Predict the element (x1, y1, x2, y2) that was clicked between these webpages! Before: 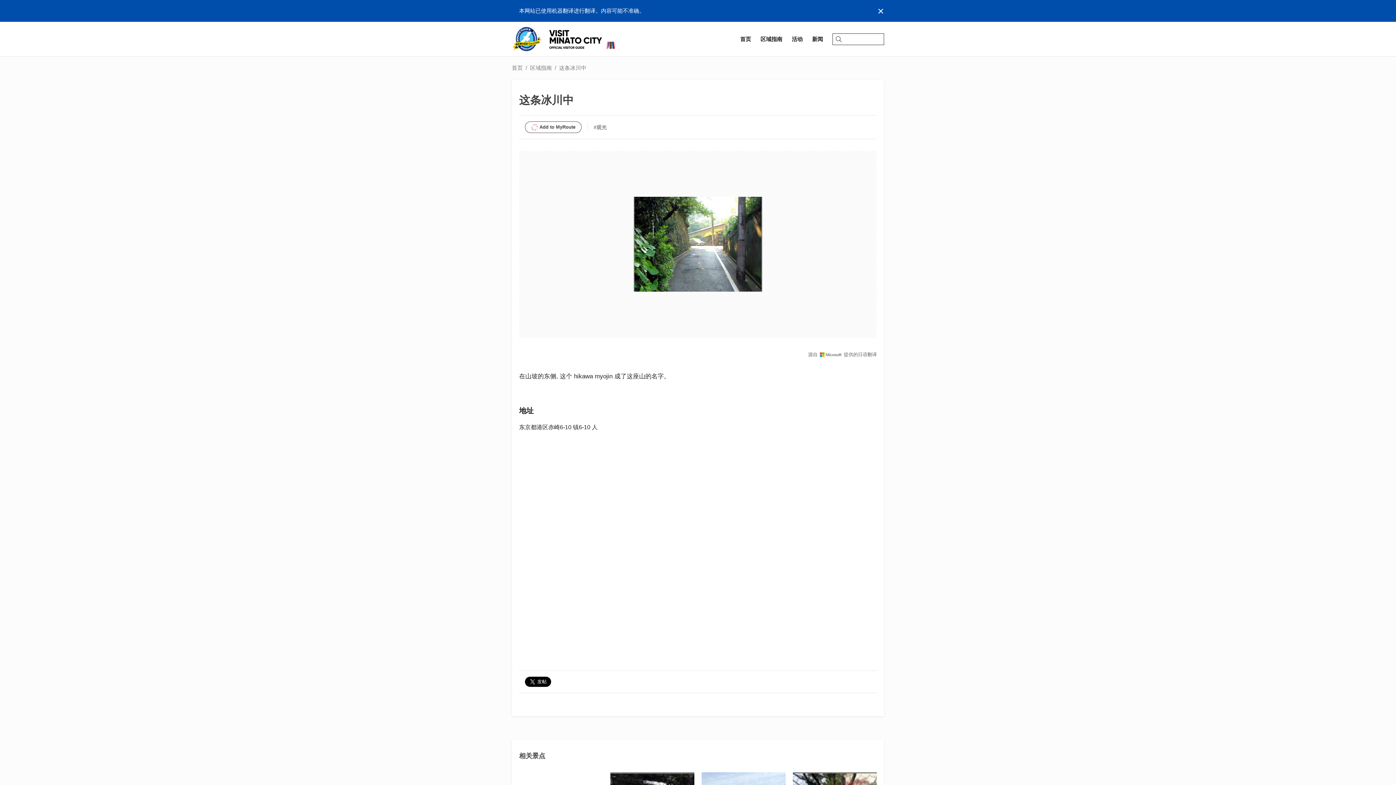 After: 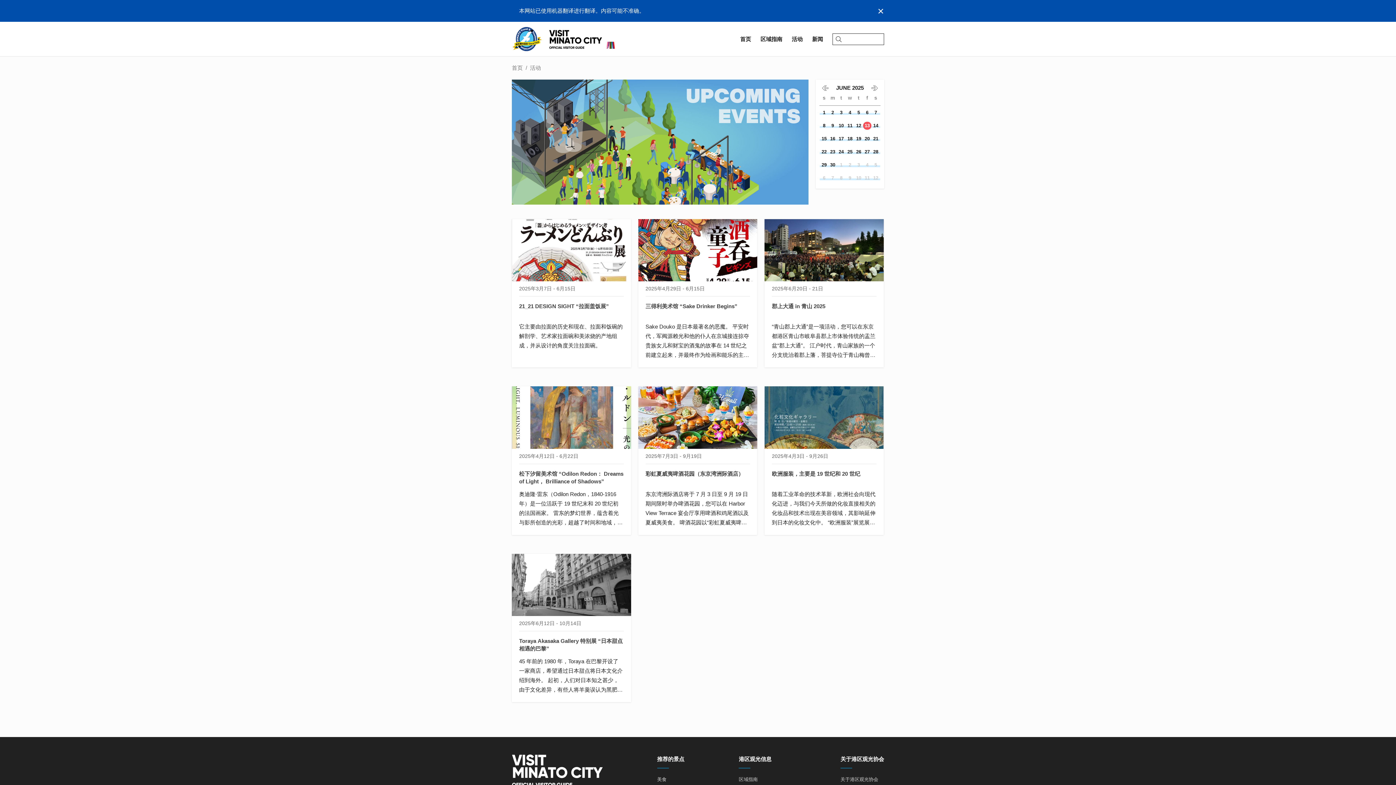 Action: label: 活动 bbox: (787, 21, 807, 56)